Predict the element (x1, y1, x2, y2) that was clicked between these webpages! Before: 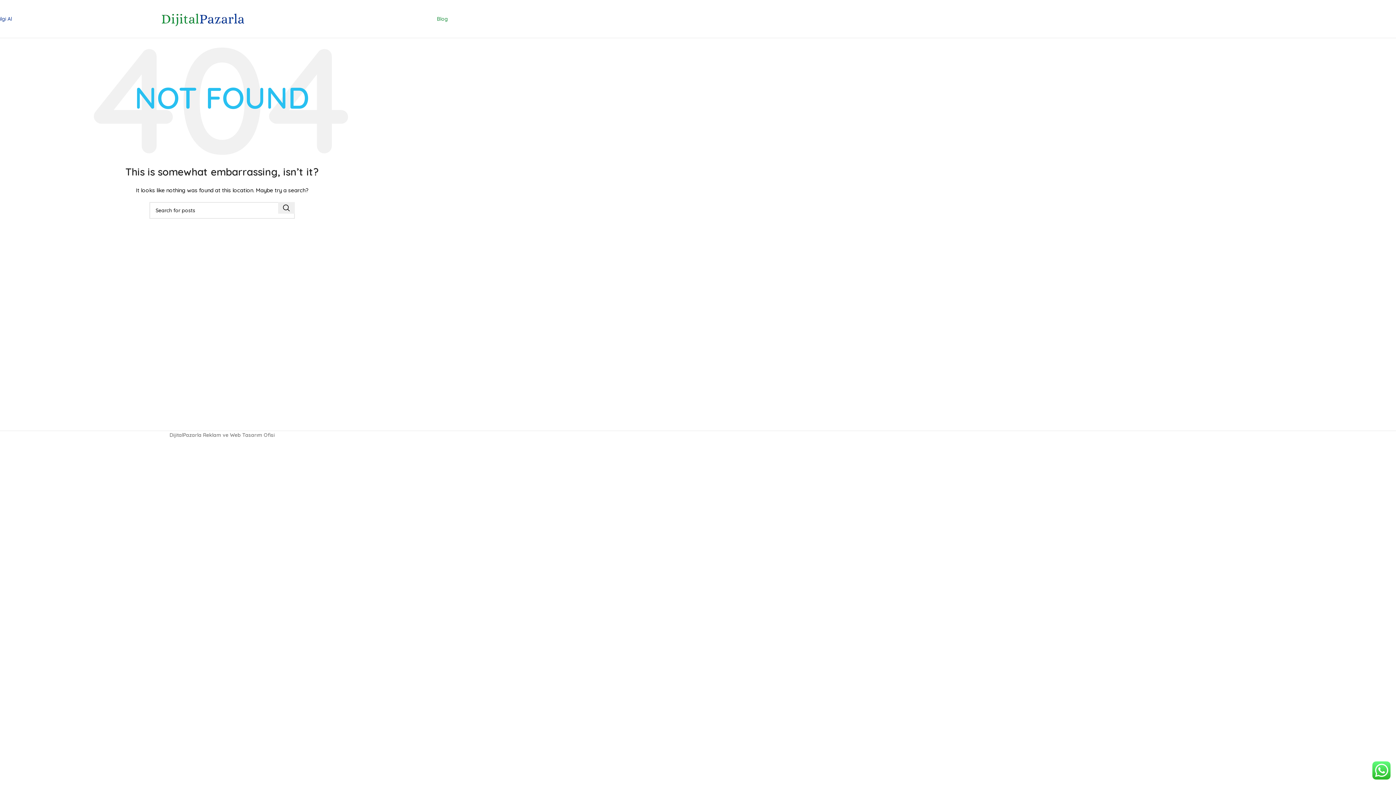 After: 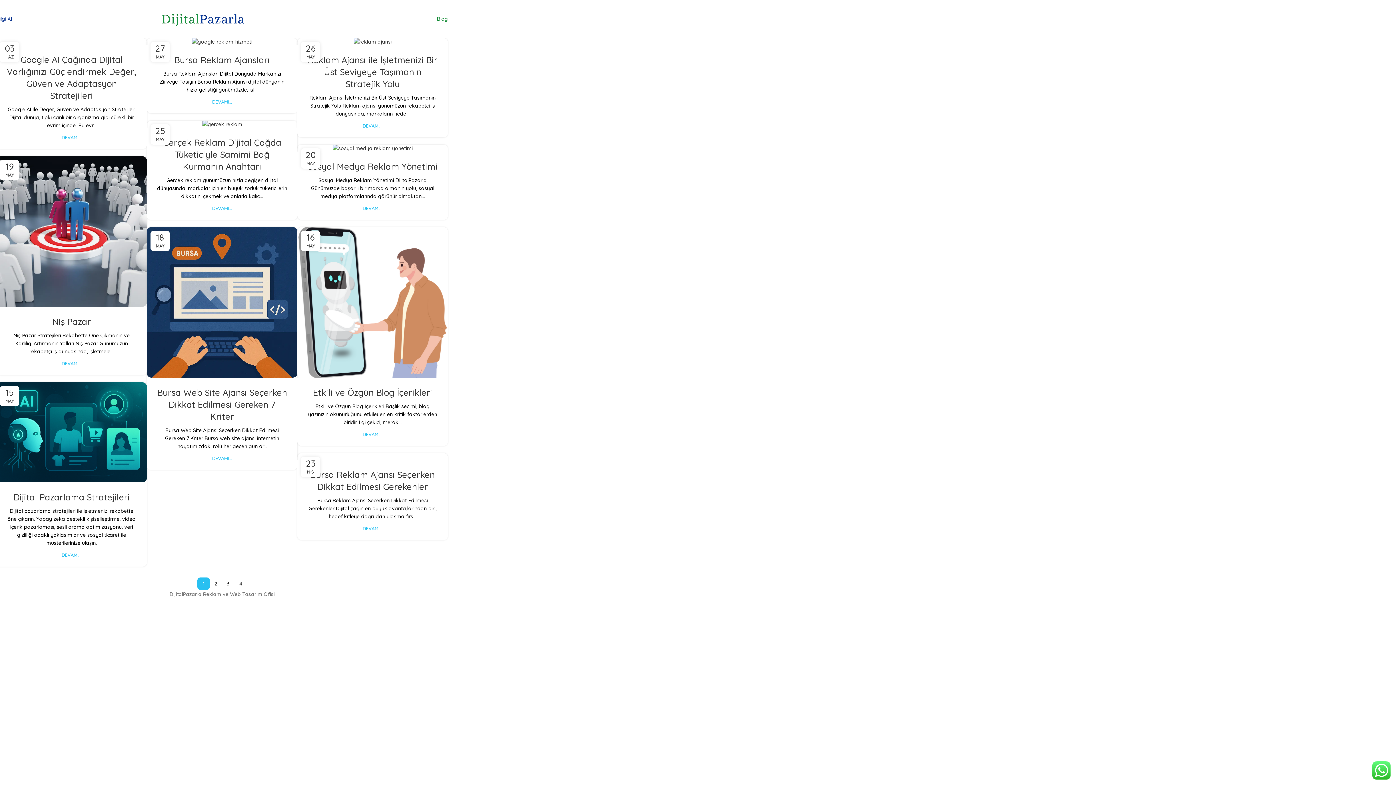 Action: bbox: (437, 15, 448, 22) label: Blog